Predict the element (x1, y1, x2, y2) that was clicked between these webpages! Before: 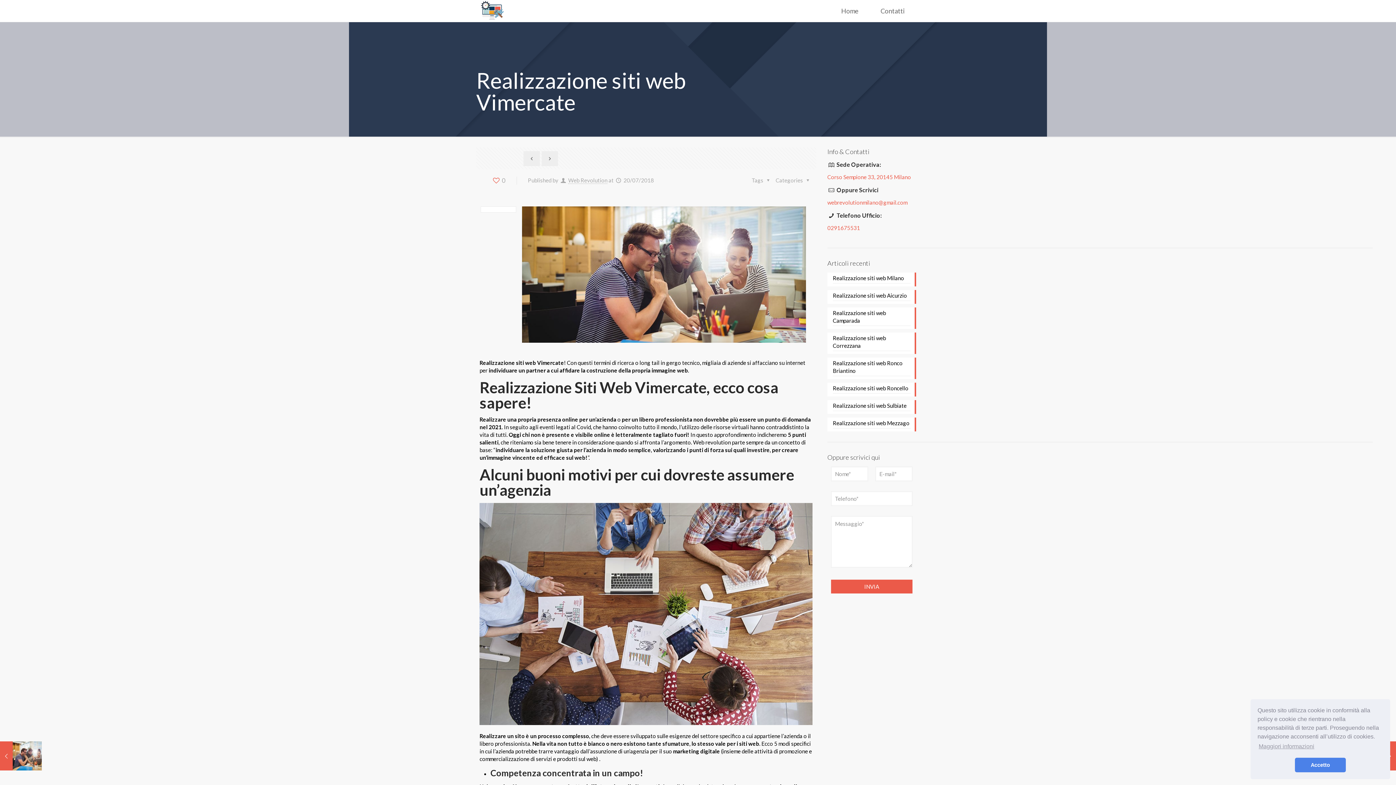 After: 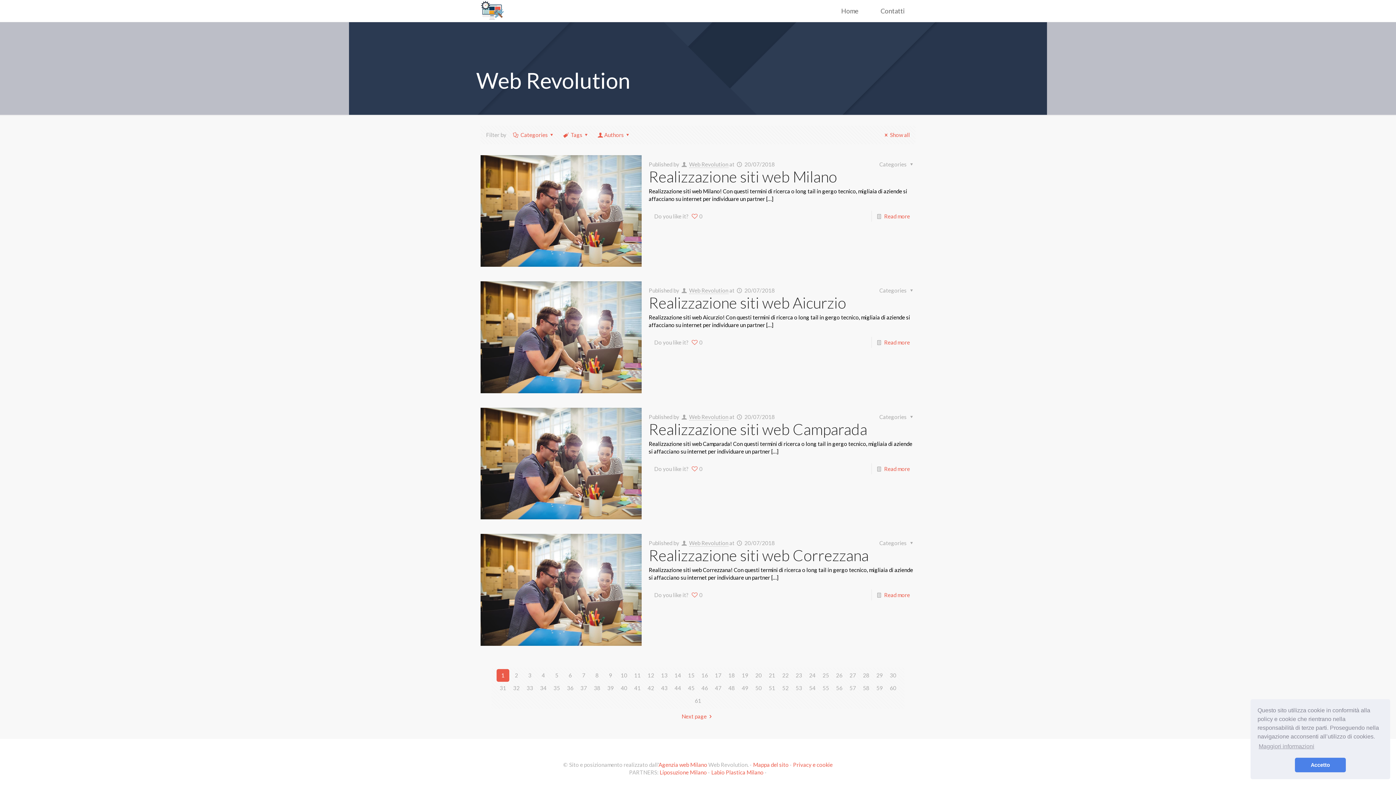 Action: label: Web Revolution bbox: (568, 177, 607, 184)